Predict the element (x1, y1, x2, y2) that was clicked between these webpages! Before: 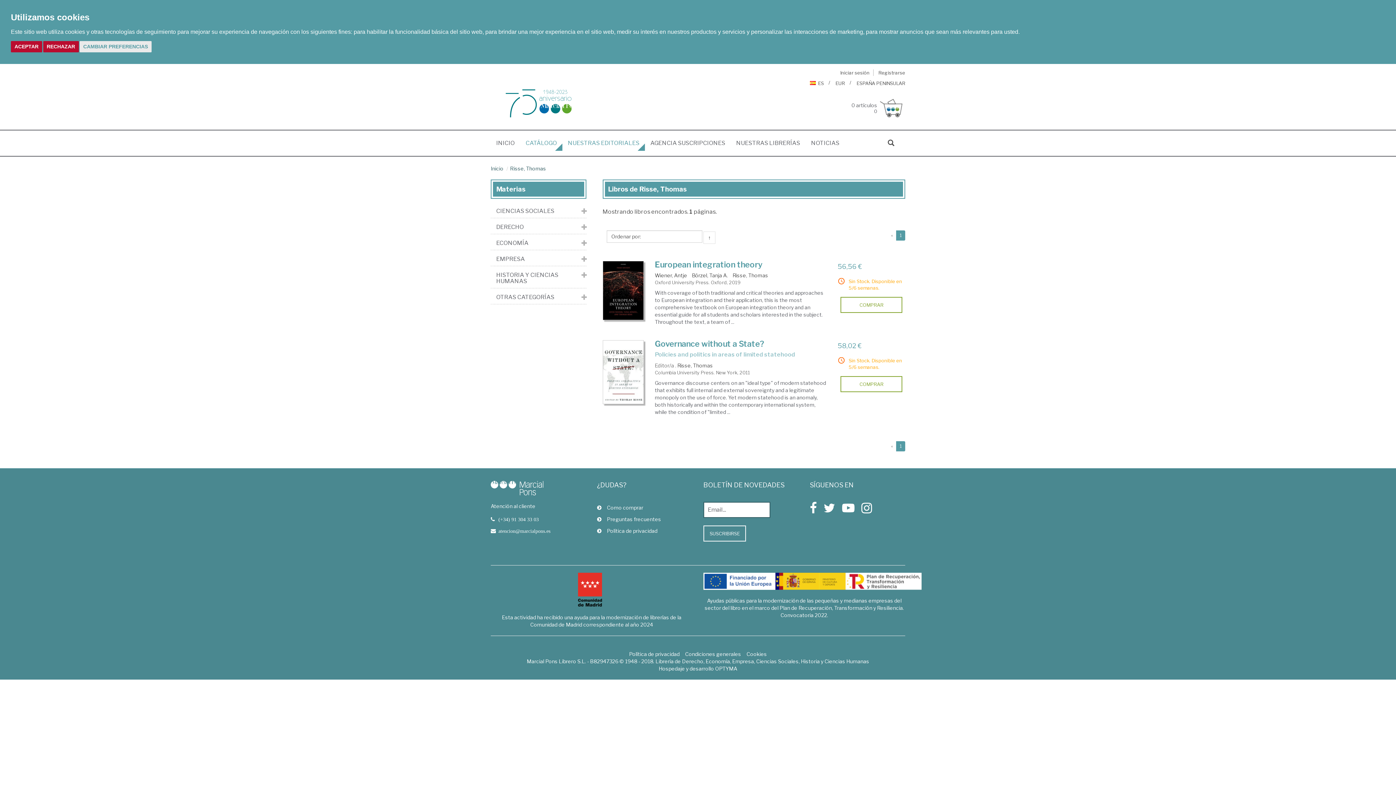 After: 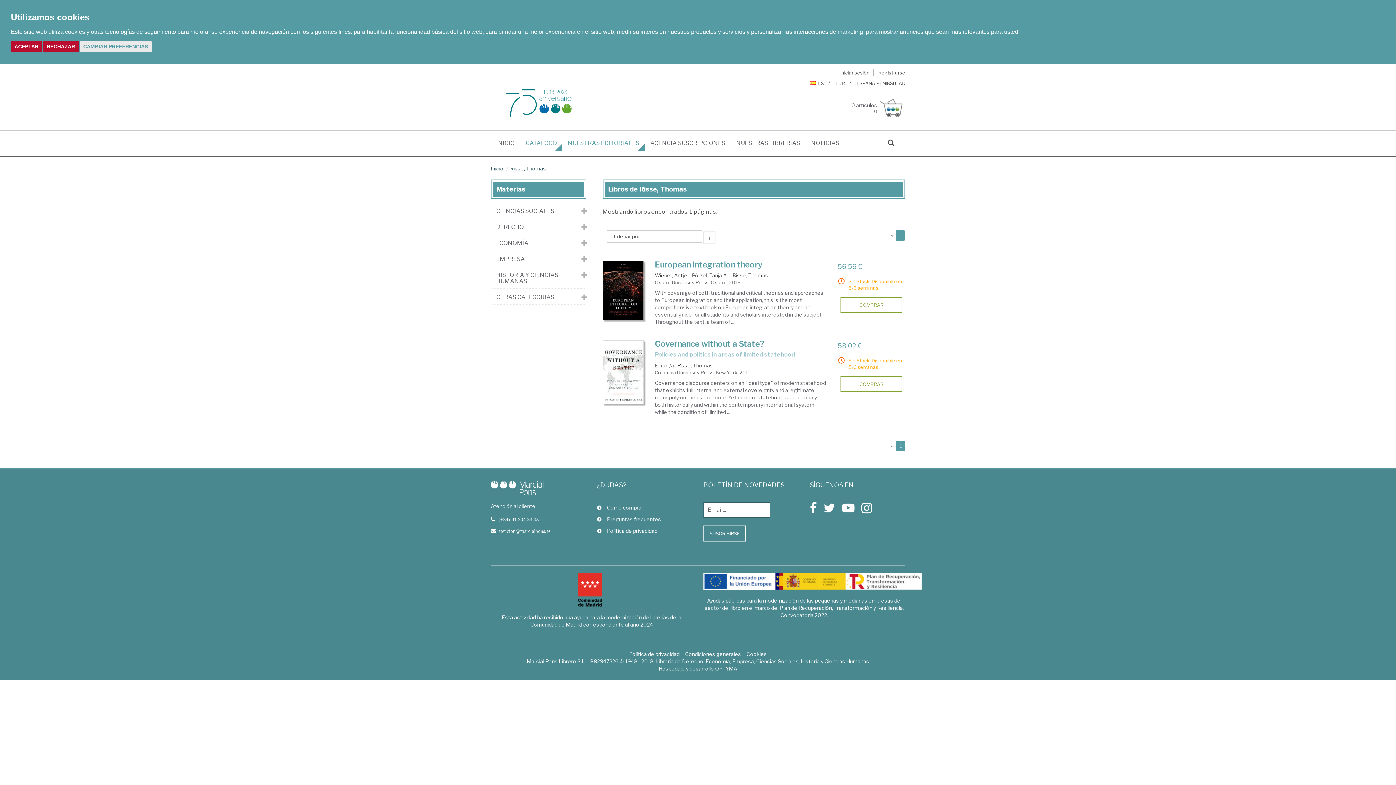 Action: label: 1
(current) bbox: (896, 230, 905, 240)